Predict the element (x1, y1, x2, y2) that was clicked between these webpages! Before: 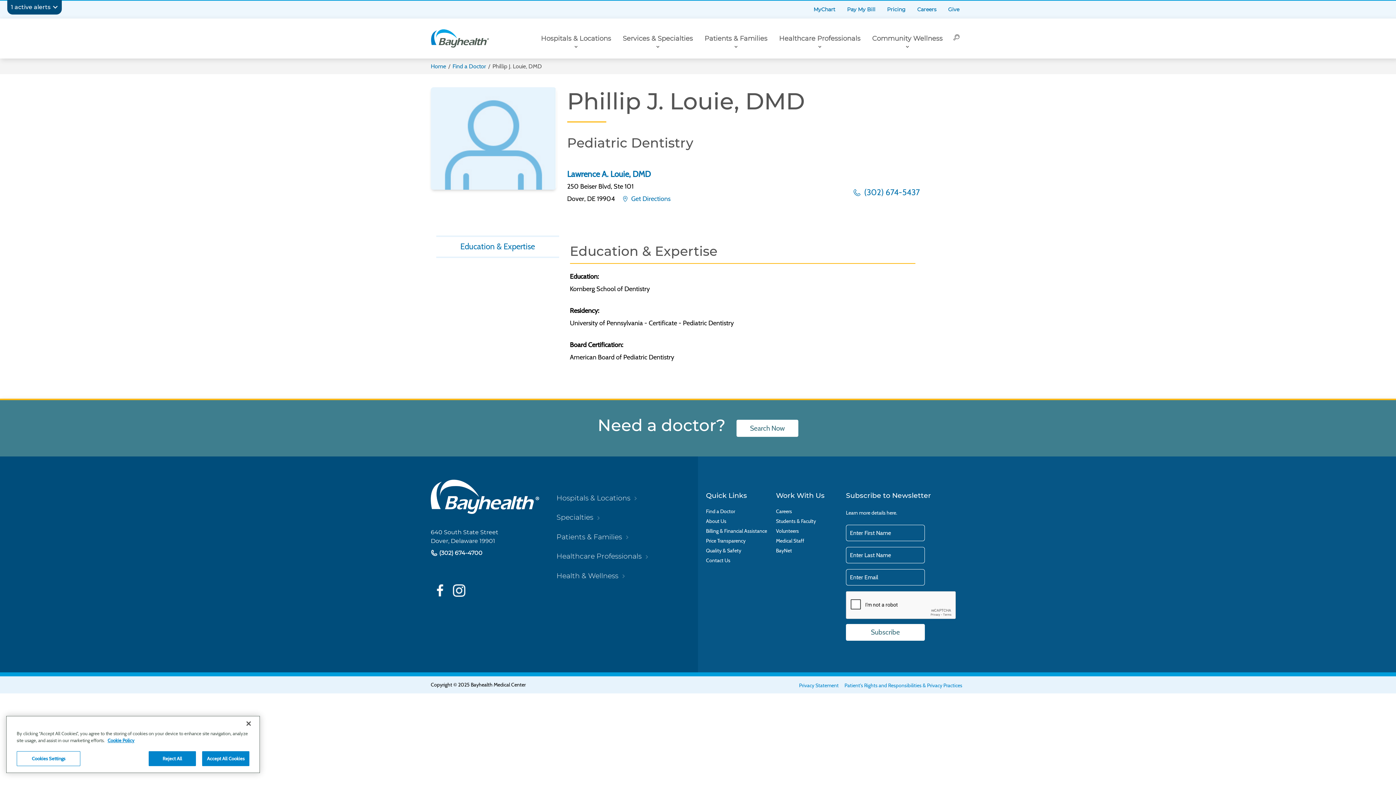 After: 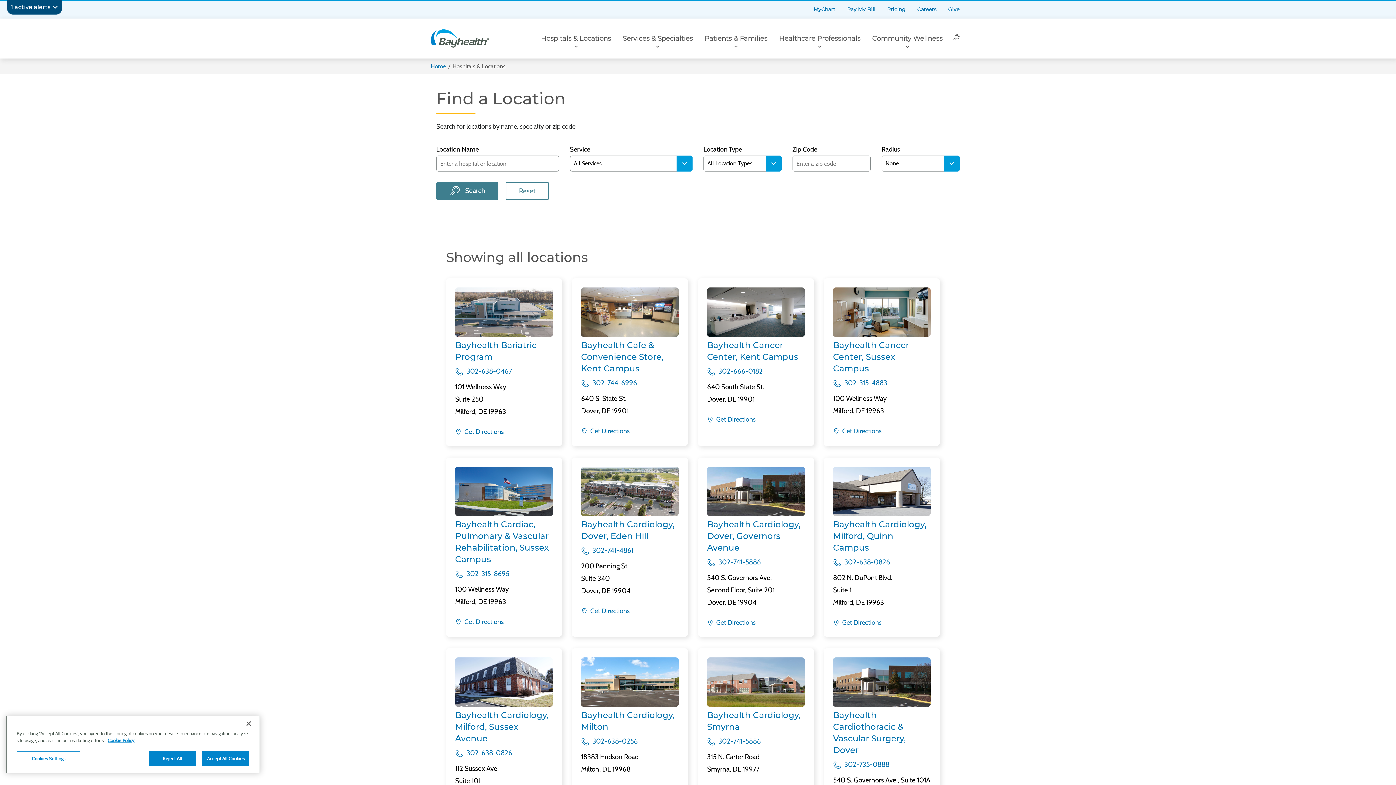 Action: bbox: (556, 491, 638, 511) label: Hospitals & Locations